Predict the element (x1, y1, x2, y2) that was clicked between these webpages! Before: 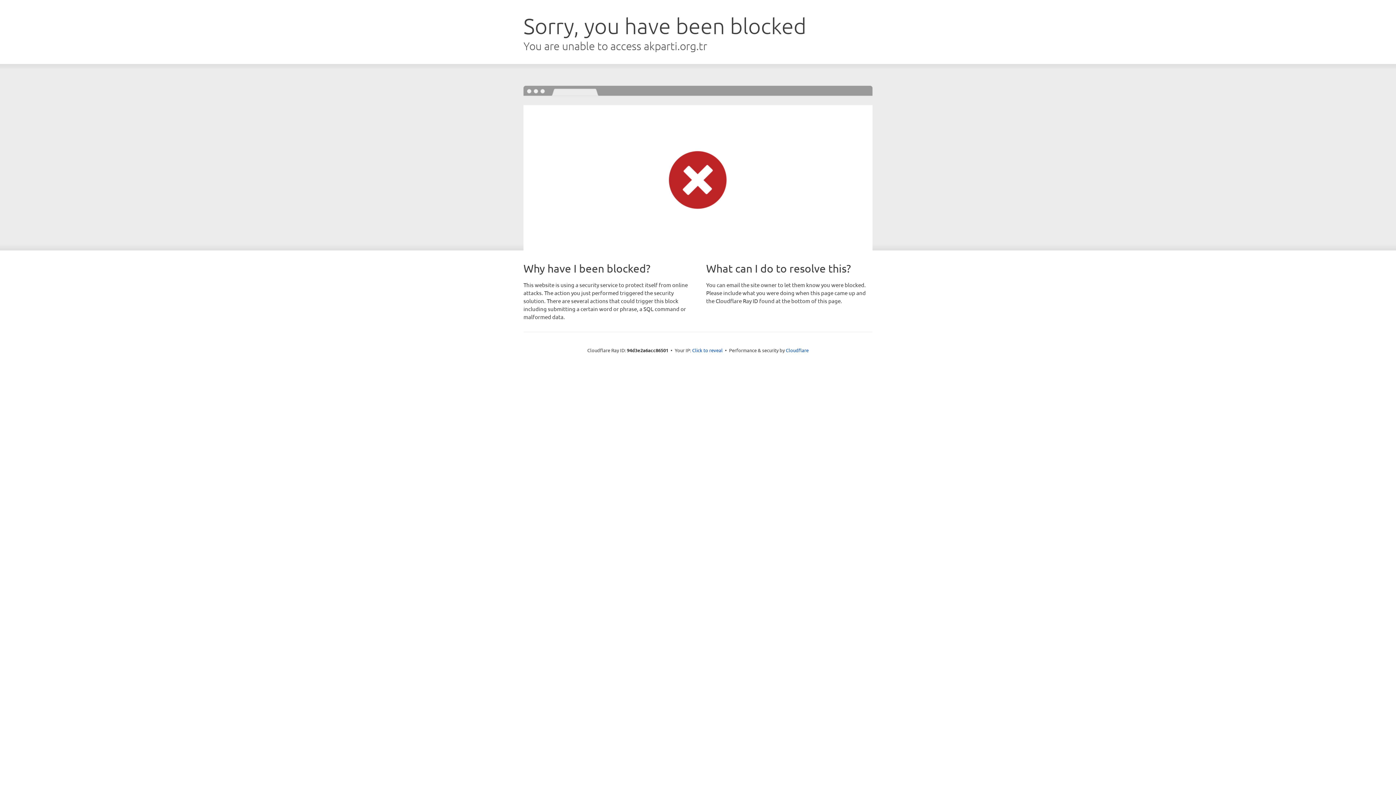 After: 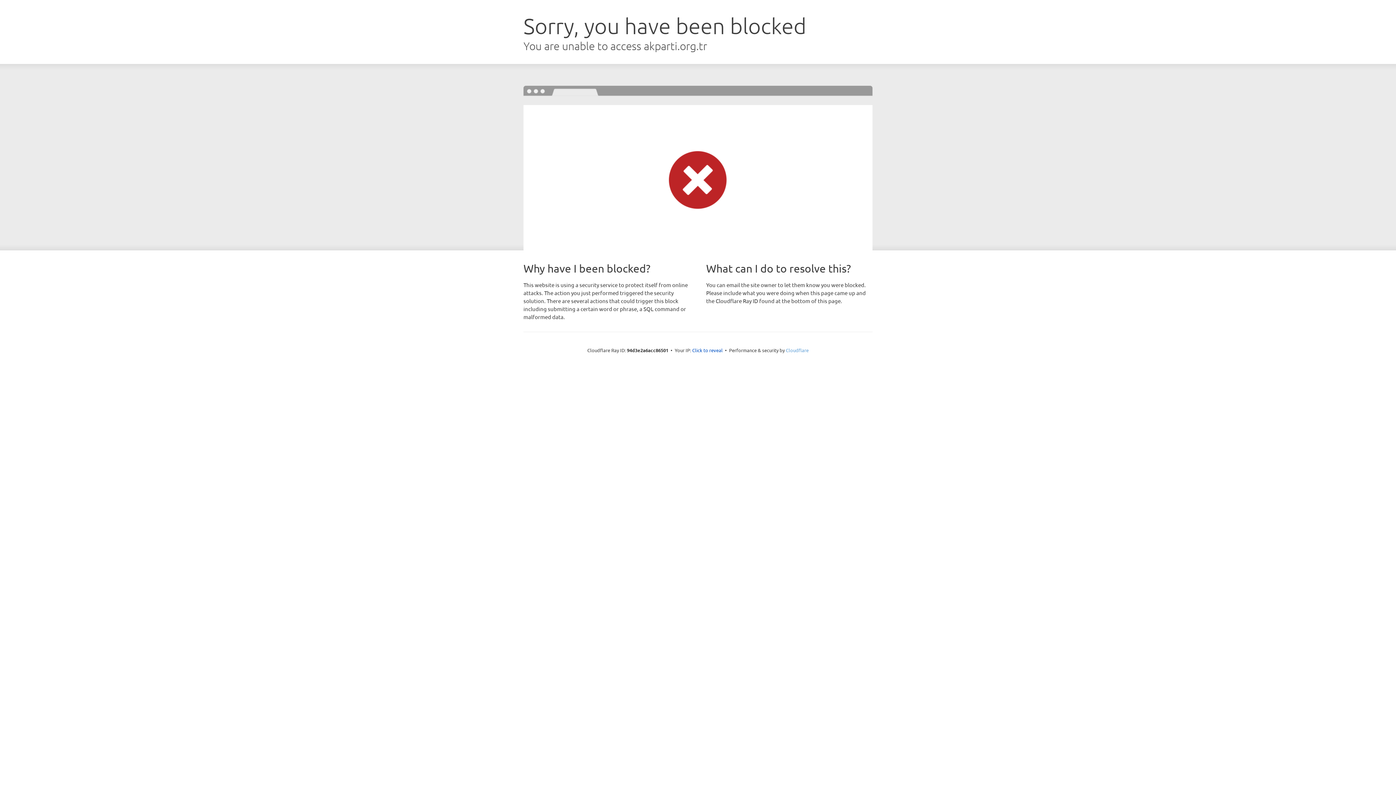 Action: bbox: (786, 347, 808, 353) label: Cloudflare